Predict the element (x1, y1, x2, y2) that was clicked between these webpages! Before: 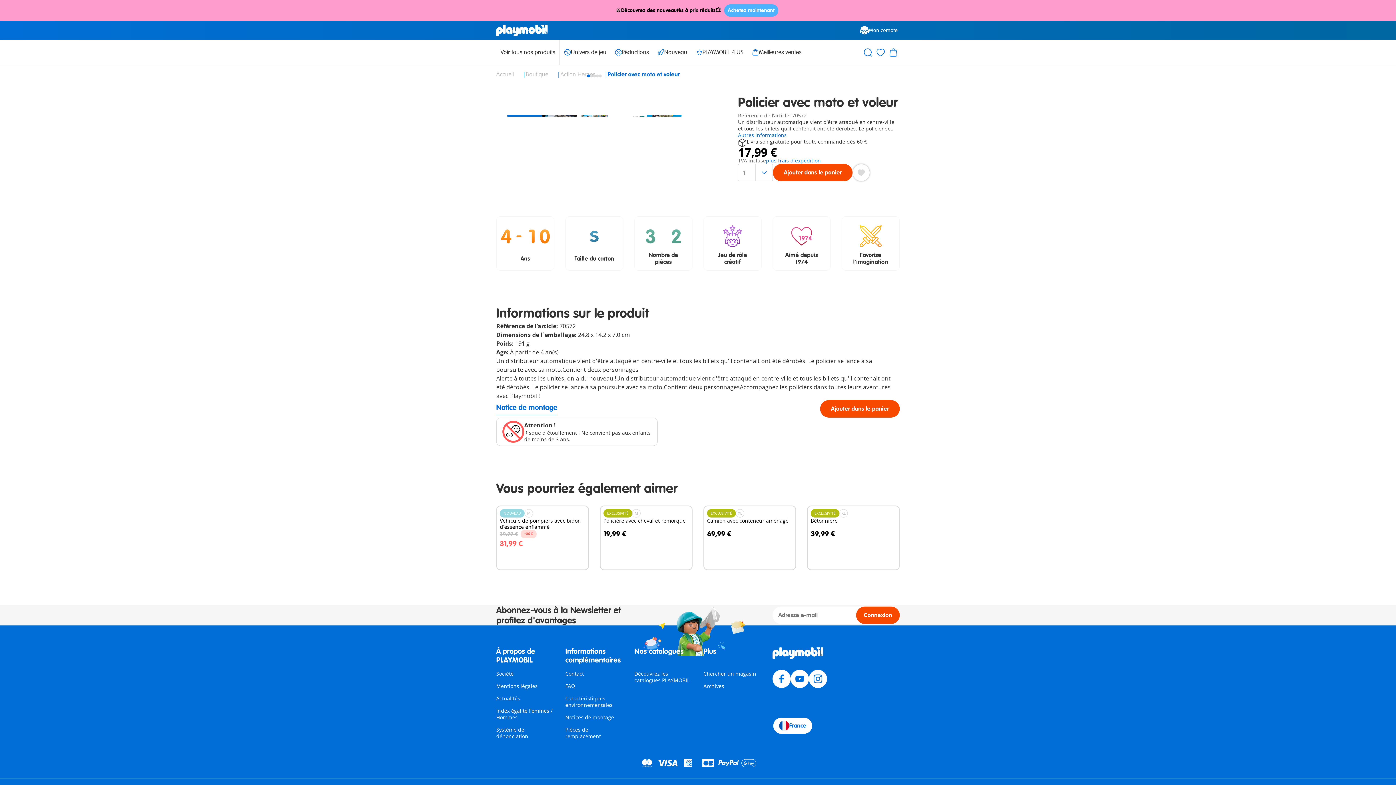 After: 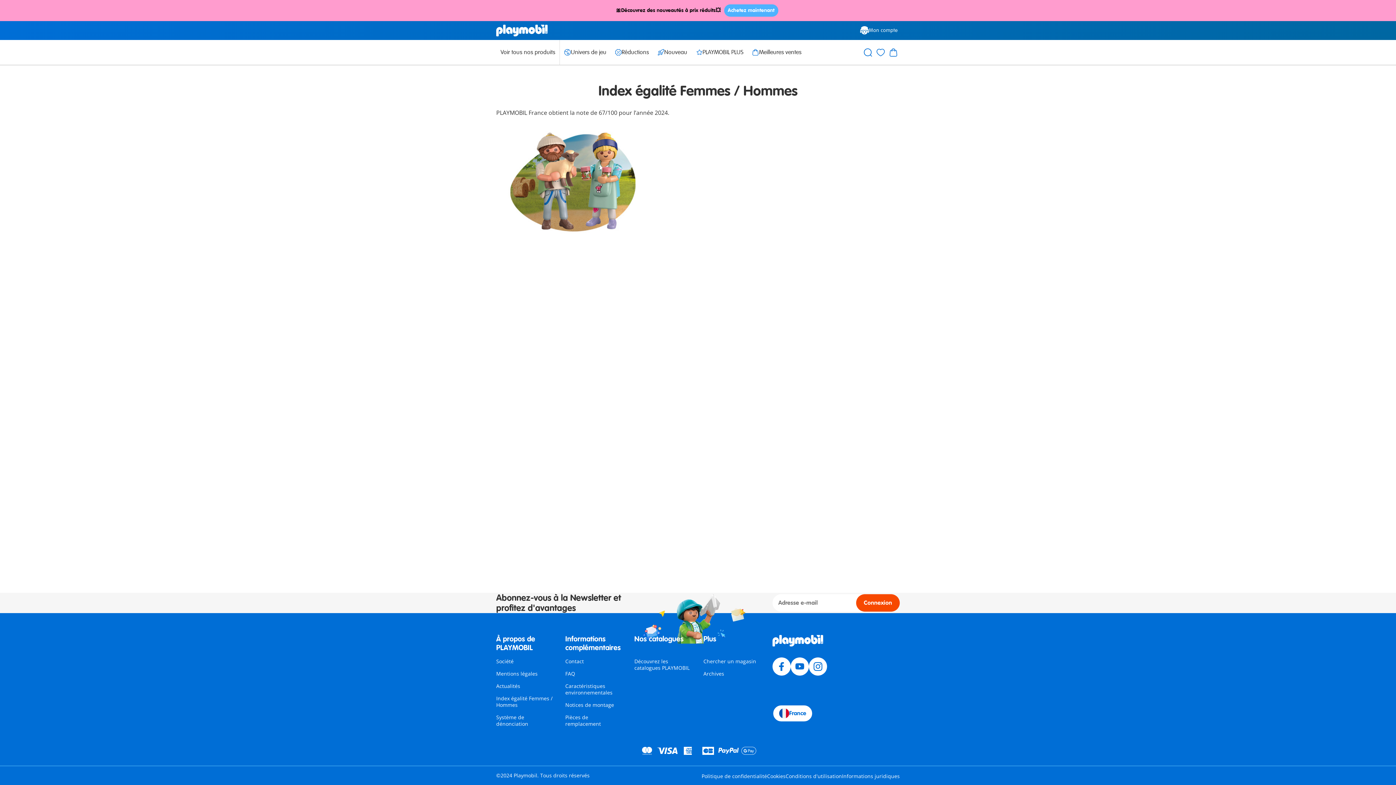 Action: label: Index égalité Femmes / Hommes bbox: (496, 707, 552, 721)